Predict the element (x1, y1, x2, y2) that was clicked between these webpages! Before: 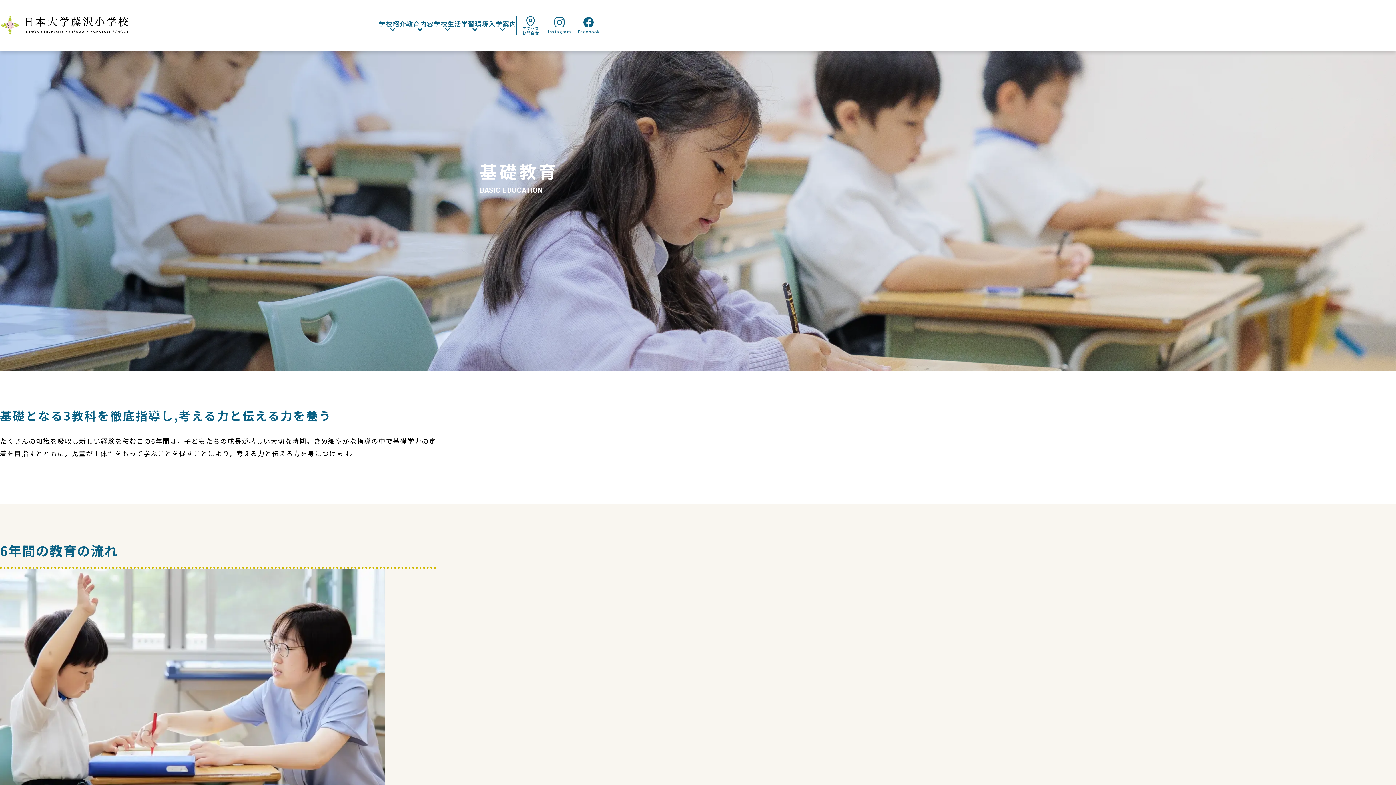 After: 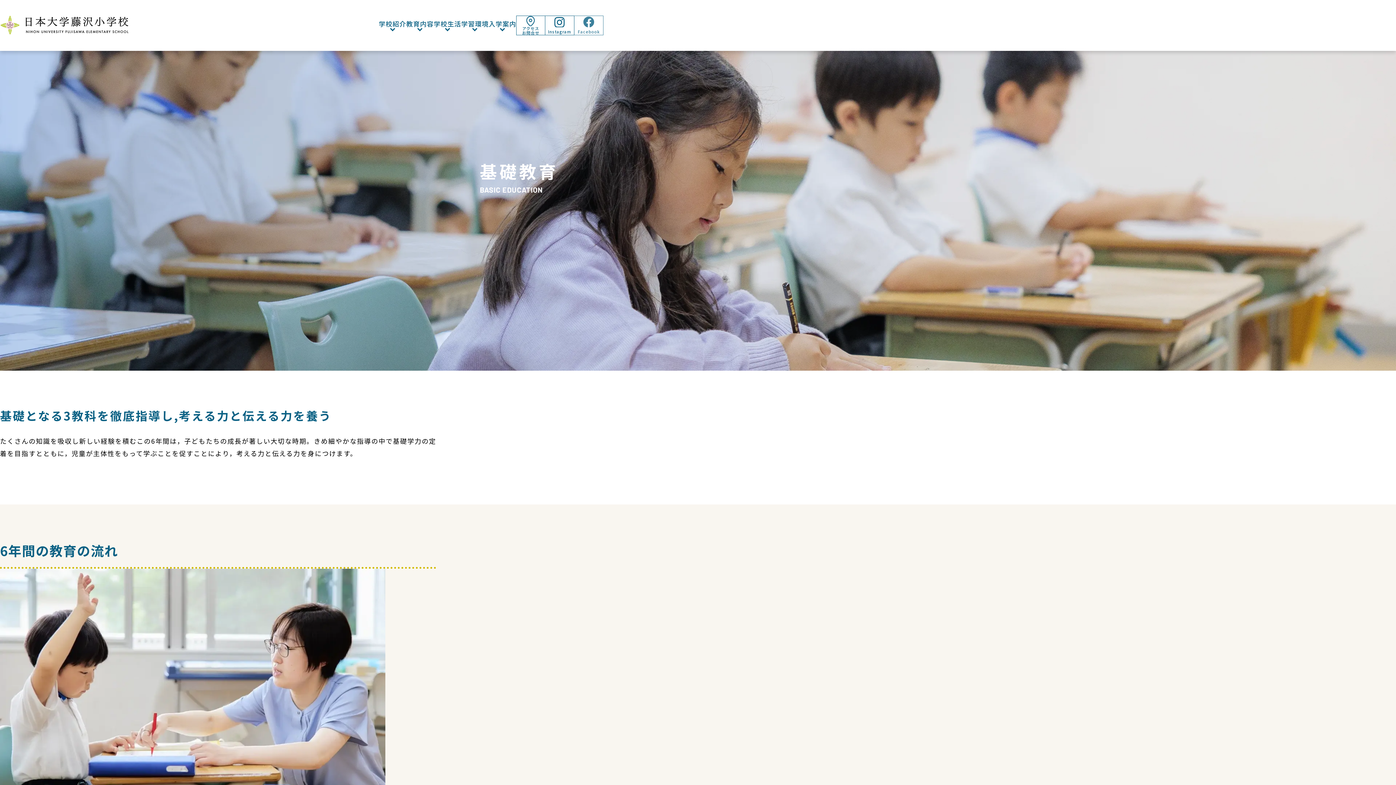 Action: label: Facebook bbox: (574, 15, 603, 35)